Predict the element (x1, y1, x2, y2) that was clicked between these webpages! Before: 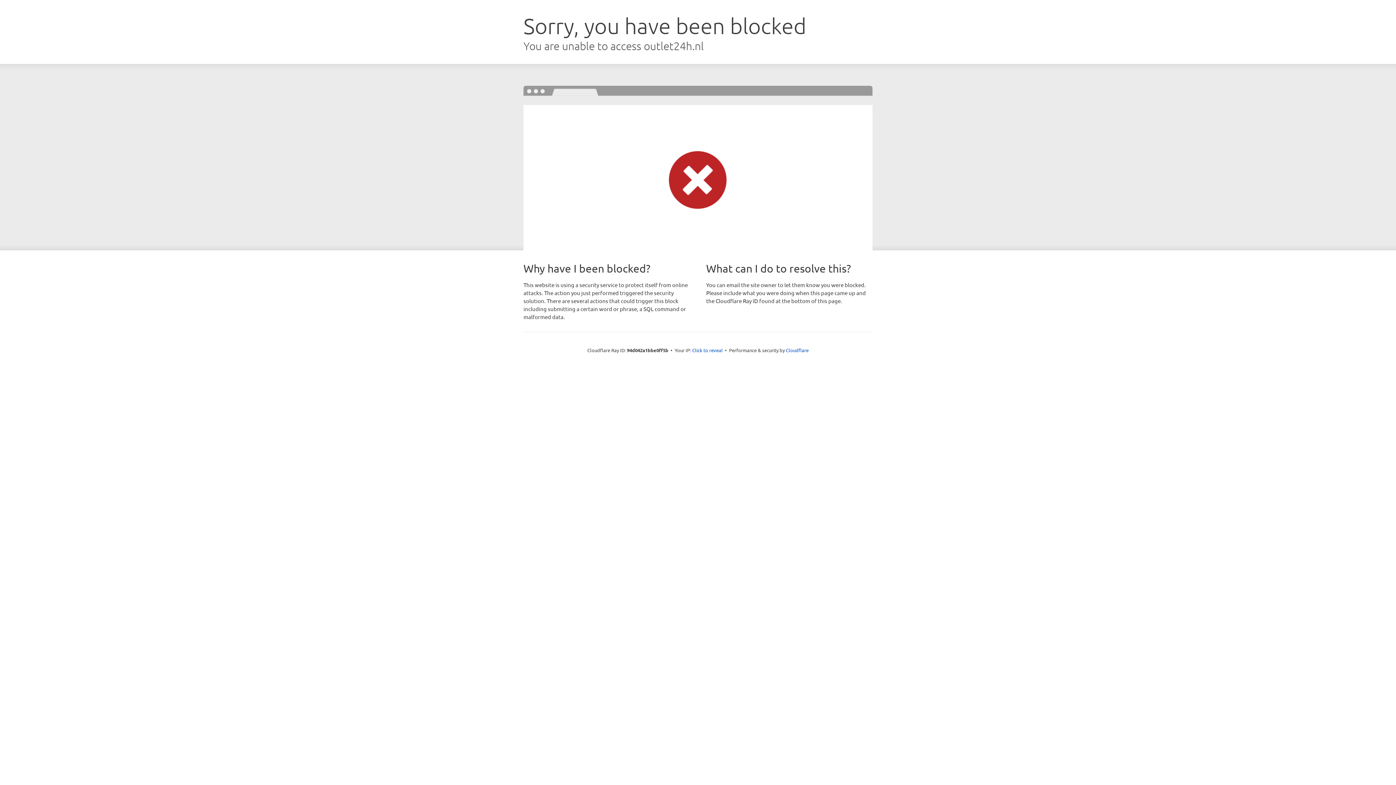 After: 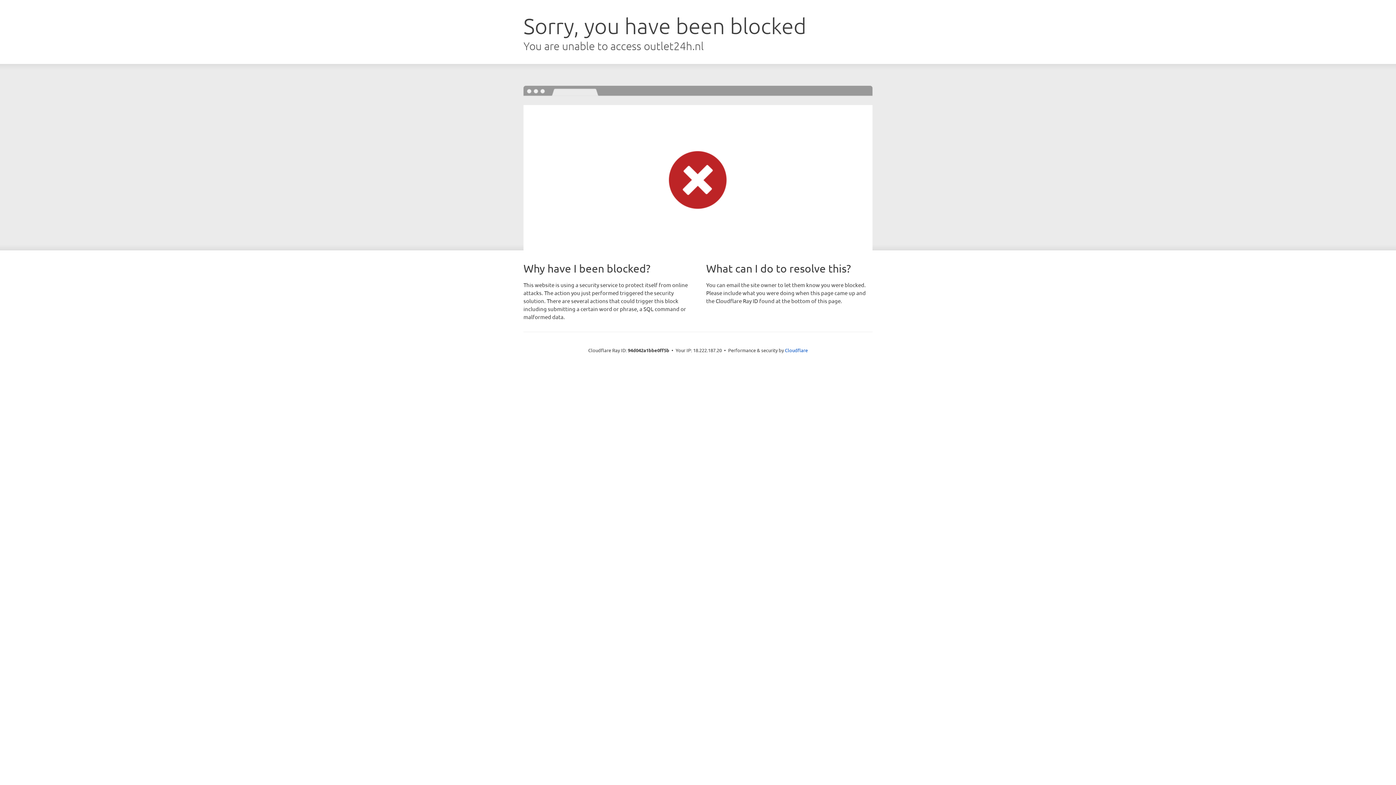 Action: label: Click to reveal bbox: (692, 346, 722, 353)